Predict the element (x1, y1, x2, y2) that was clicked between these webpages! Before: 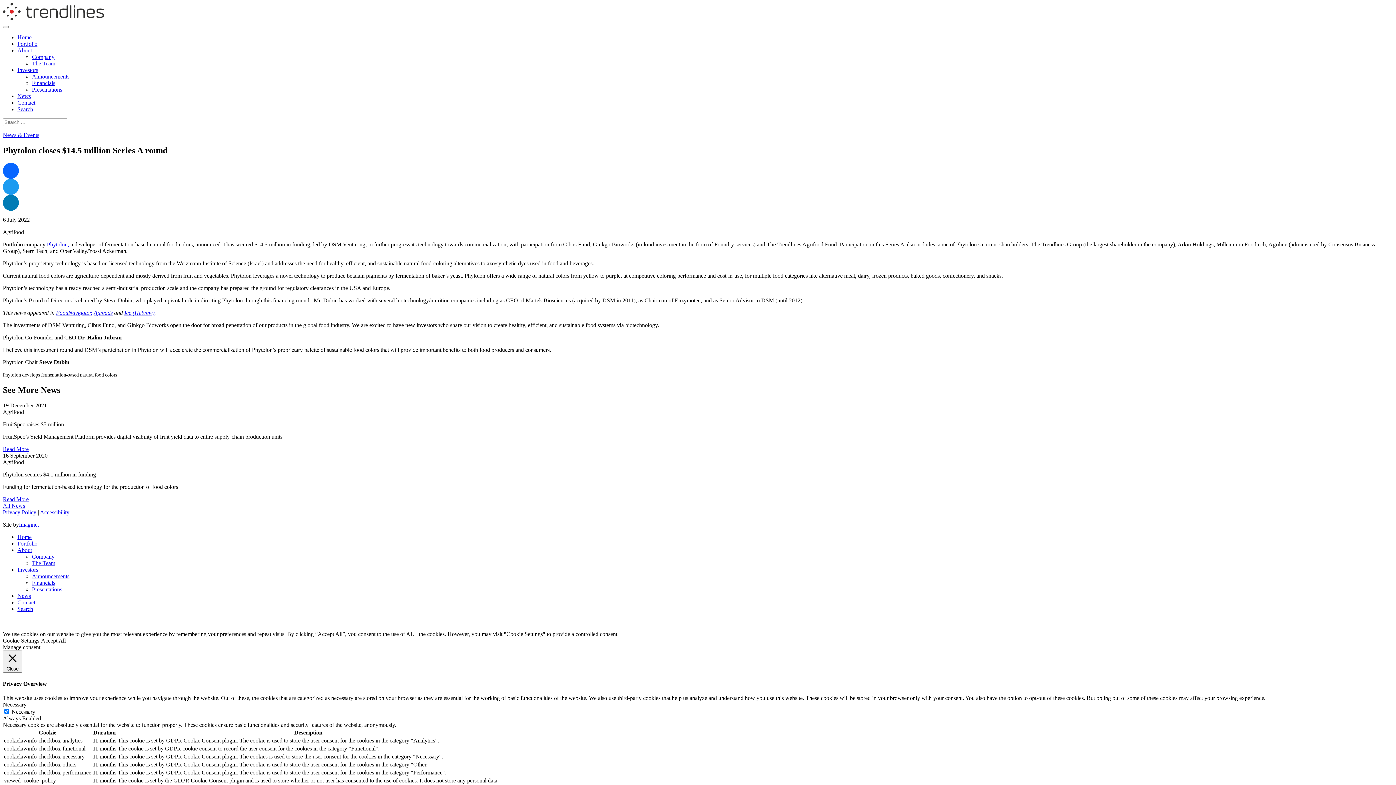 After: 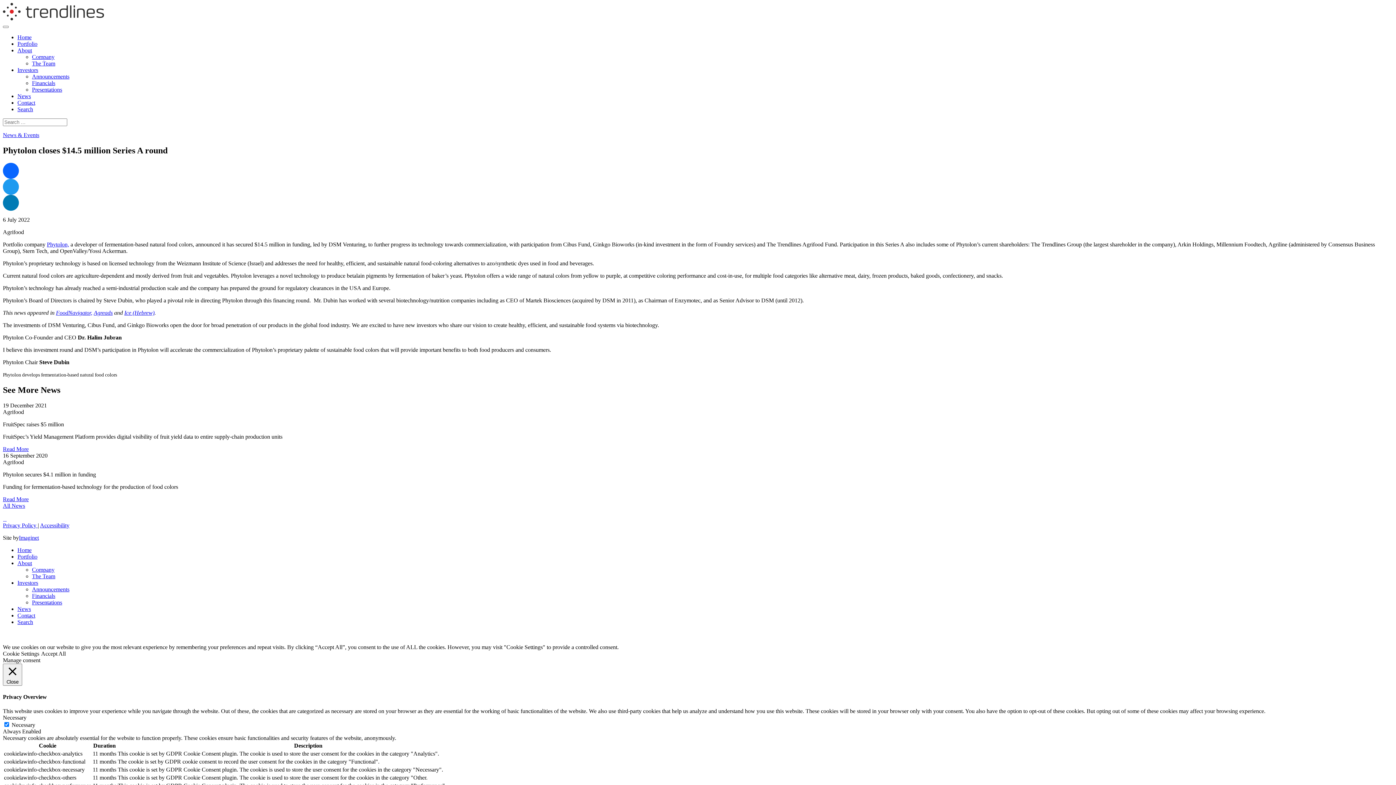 Action: bbox: (40, 509, 69, 515) label: Accessibility